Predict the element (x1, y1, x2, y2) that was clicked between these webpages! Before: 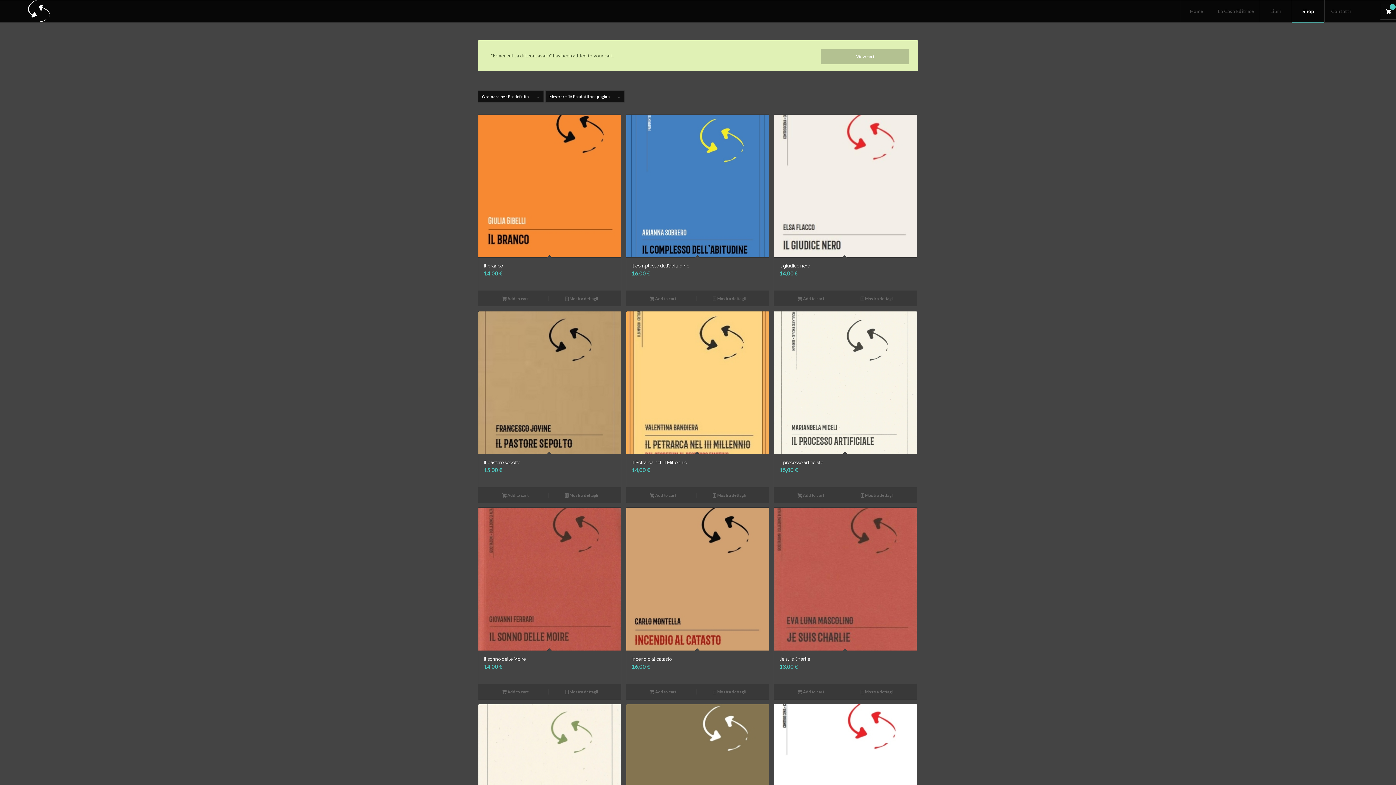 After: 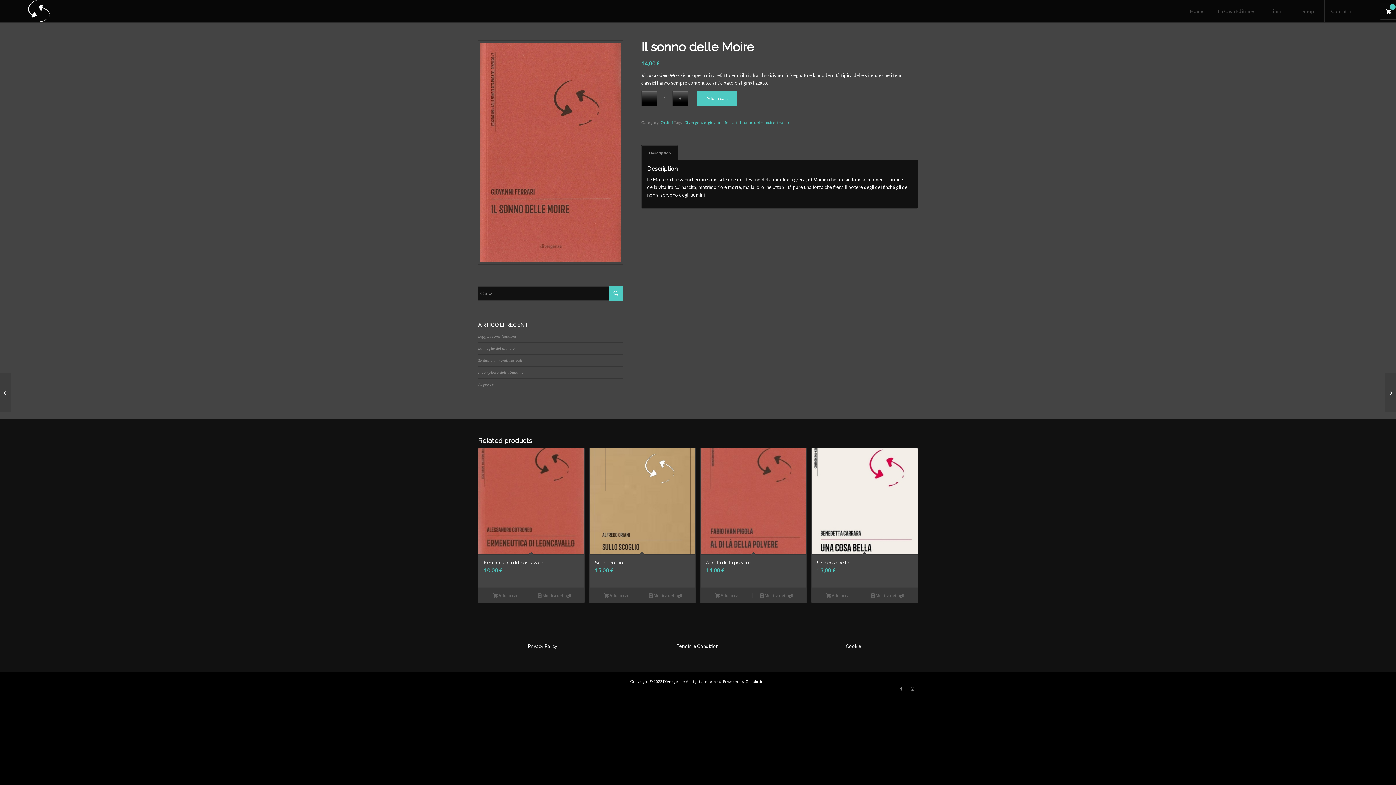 Action: bbox: (478, 508, 621, 683) label: Il sonno delle Moire
14,00 €